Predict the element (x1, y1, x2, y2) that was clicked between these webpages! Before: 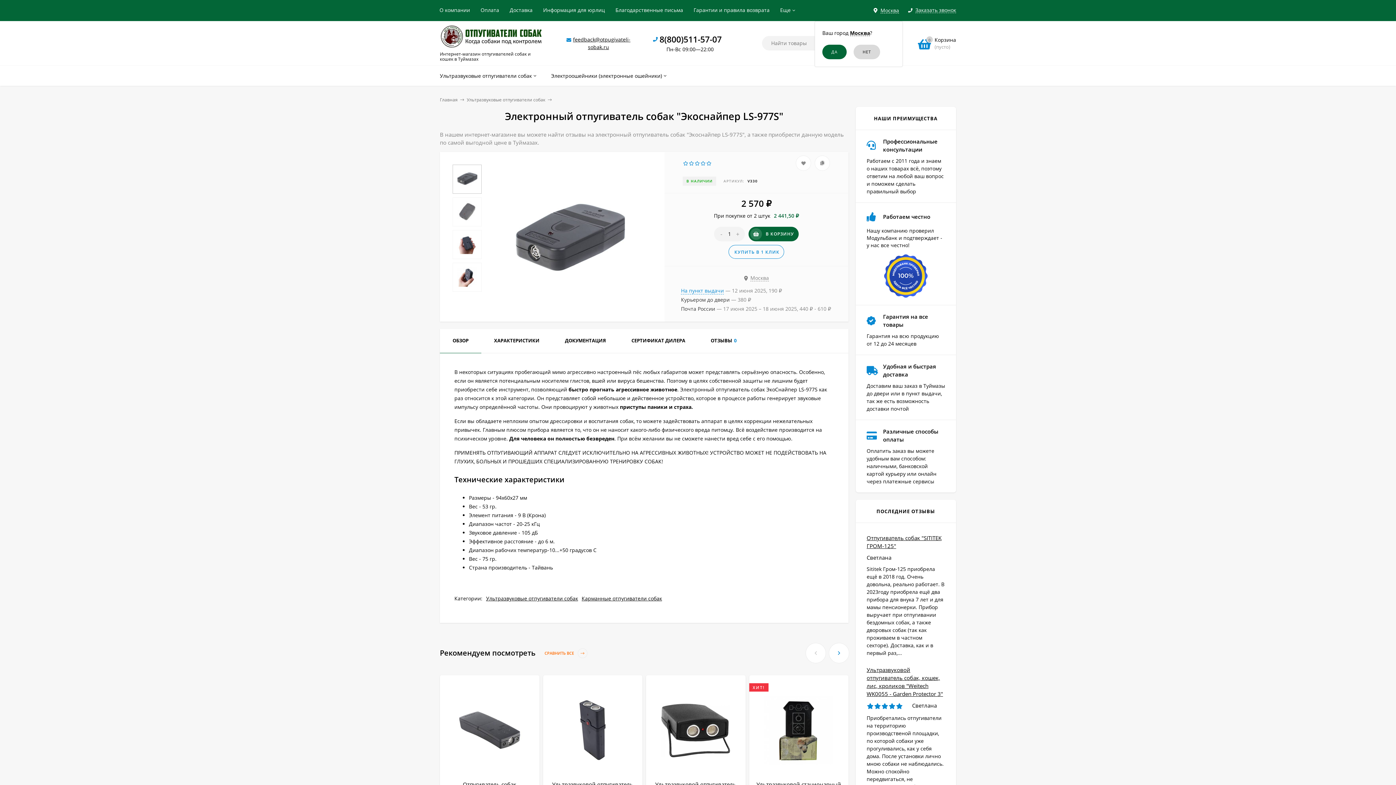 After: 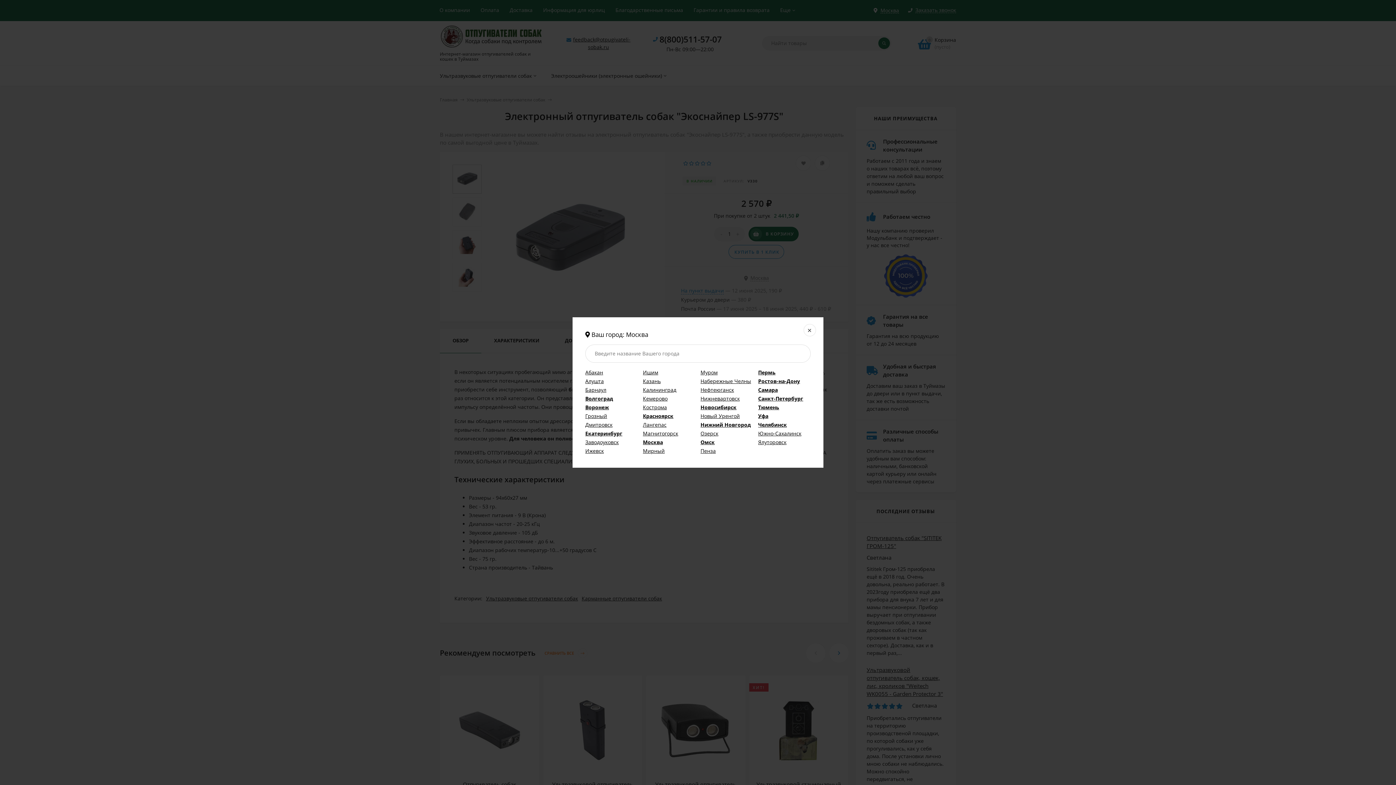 Action: bbox: (870, 0, 902, 21) label:  Москва